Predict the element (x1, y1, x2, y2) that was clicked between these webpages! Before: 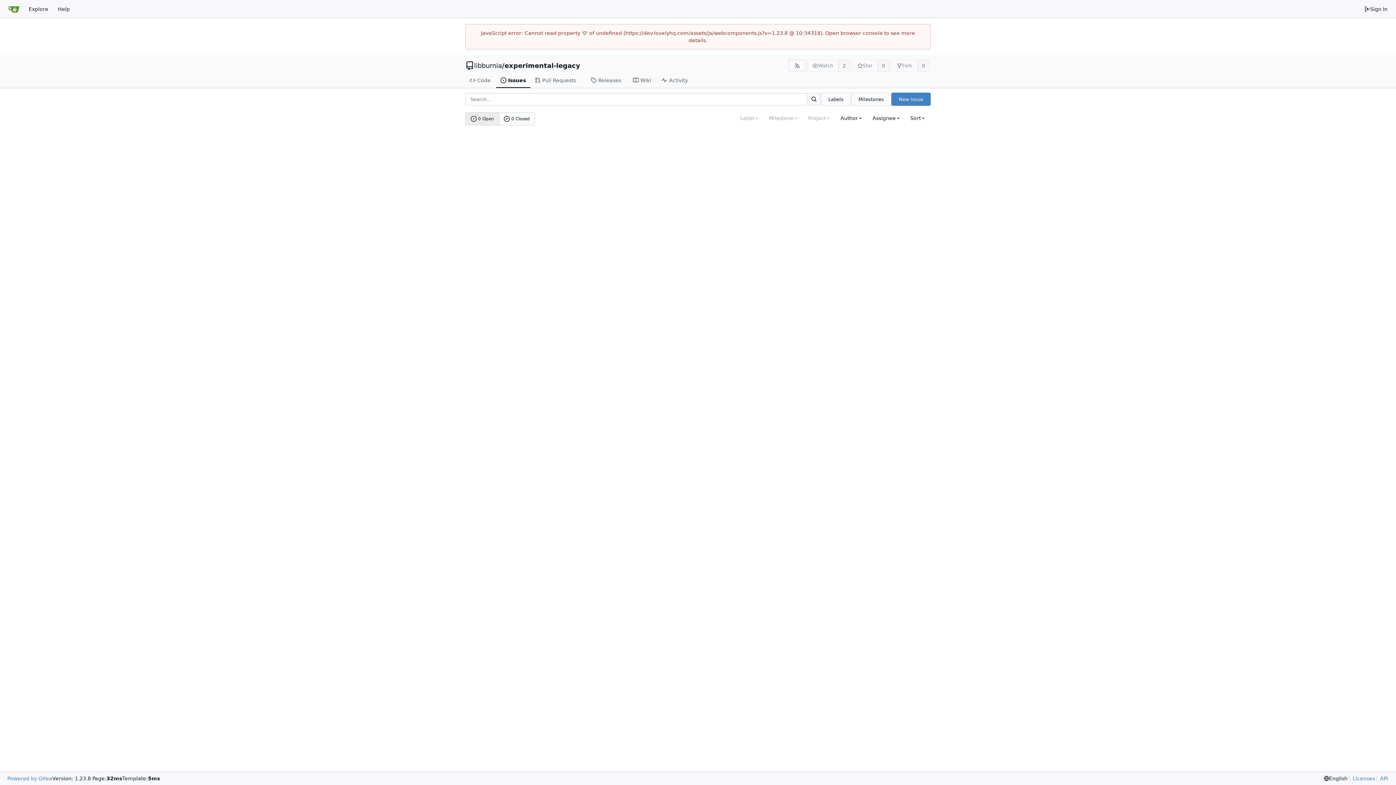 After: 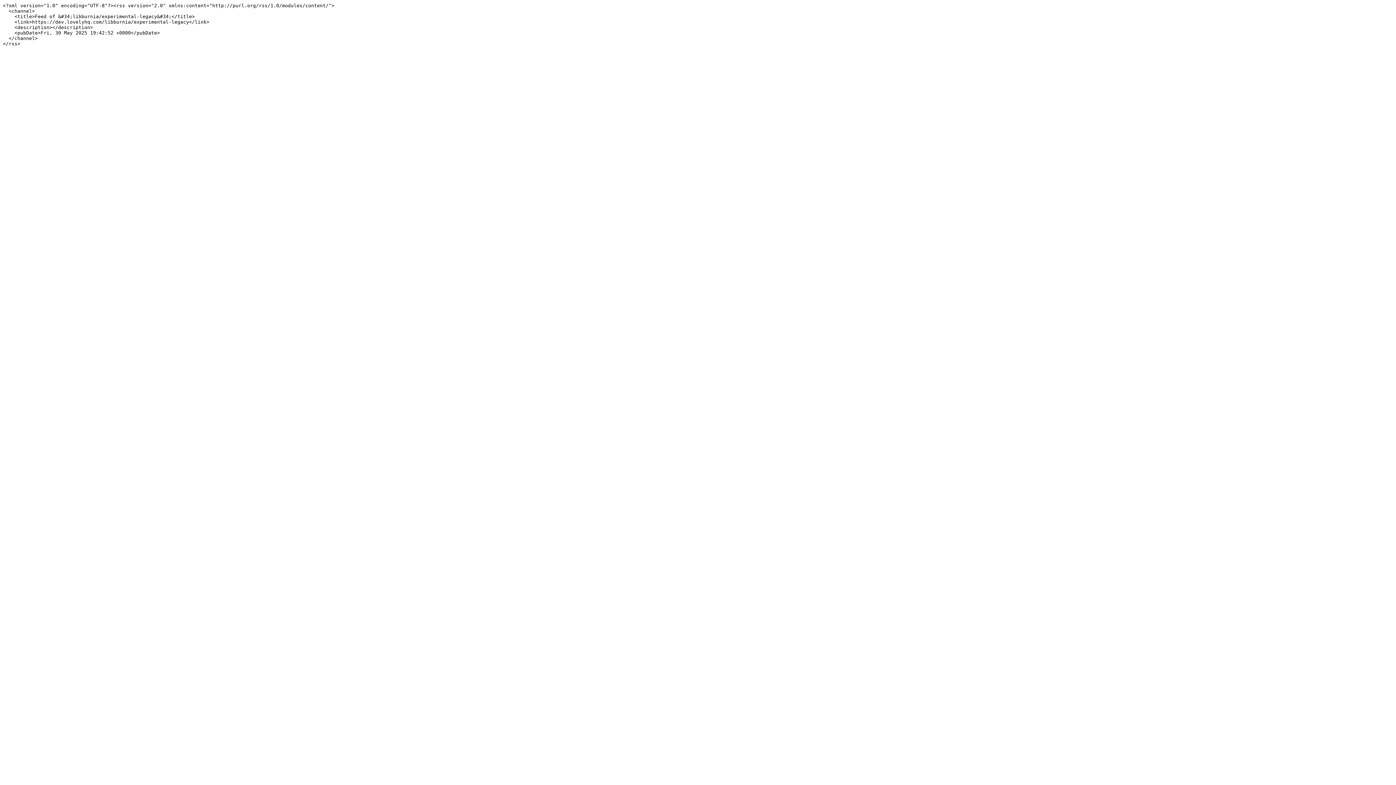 Action: bbox: (788, 59, 806, 71) label: RSS Feed